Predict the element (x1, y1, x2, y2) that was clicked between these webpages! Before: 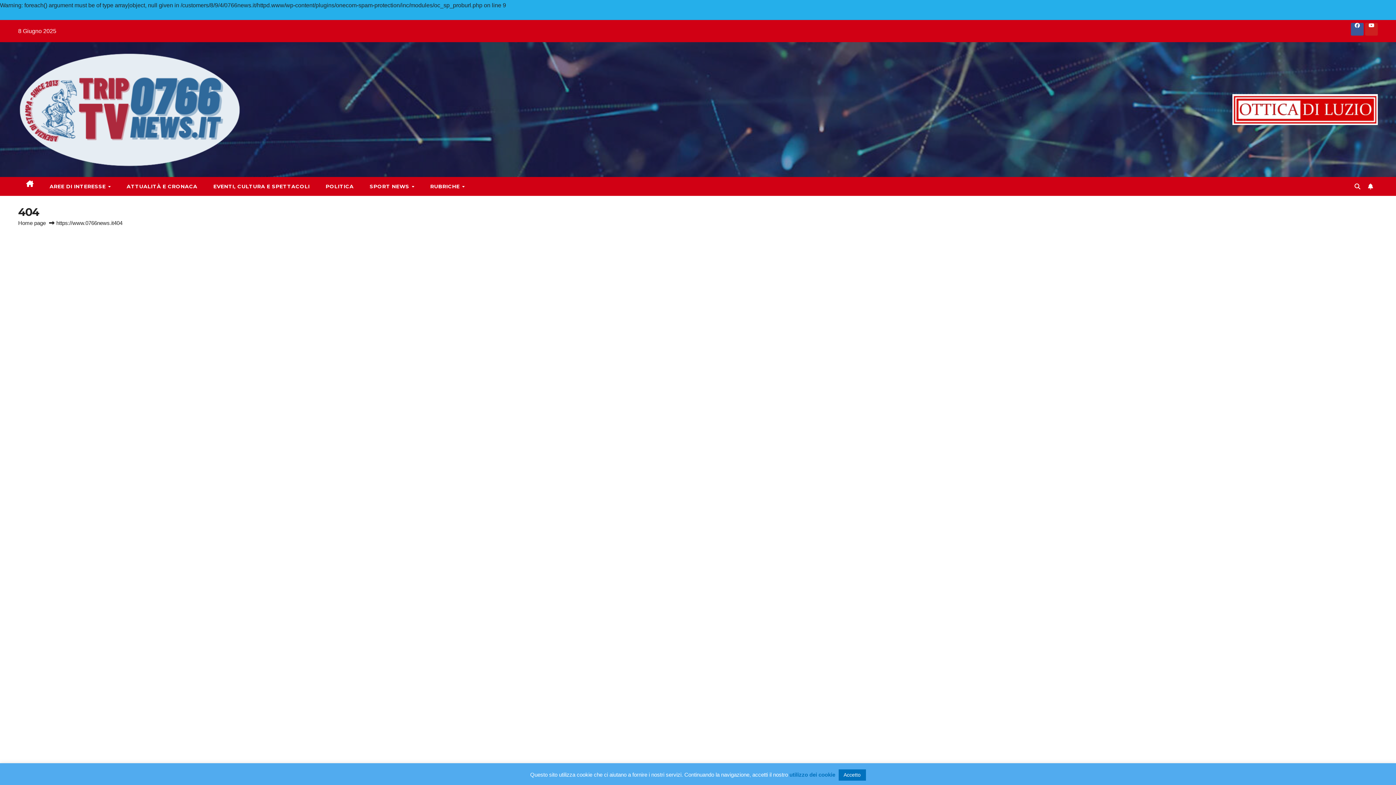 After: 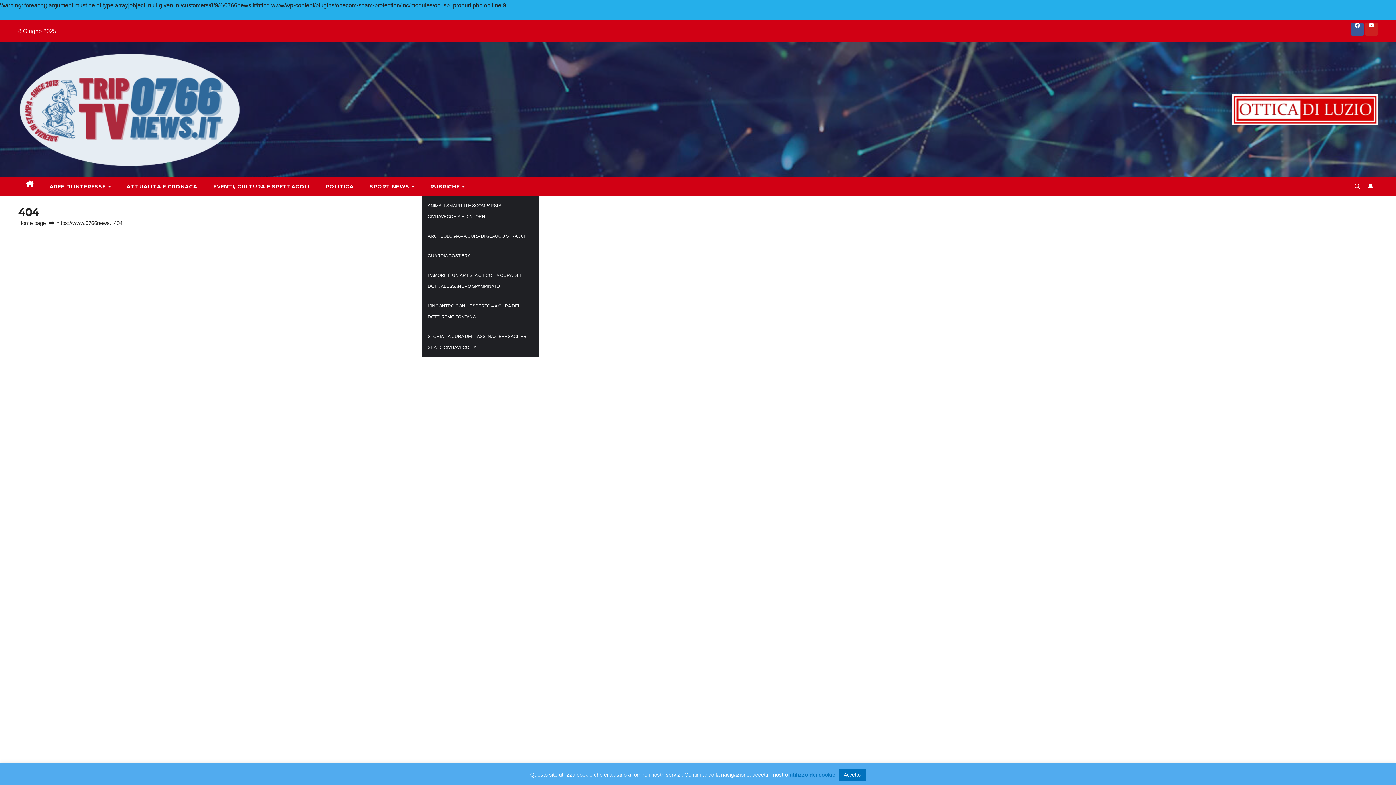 Action: bbox: (422, 177, 472, 196) label: RUBRICHE 